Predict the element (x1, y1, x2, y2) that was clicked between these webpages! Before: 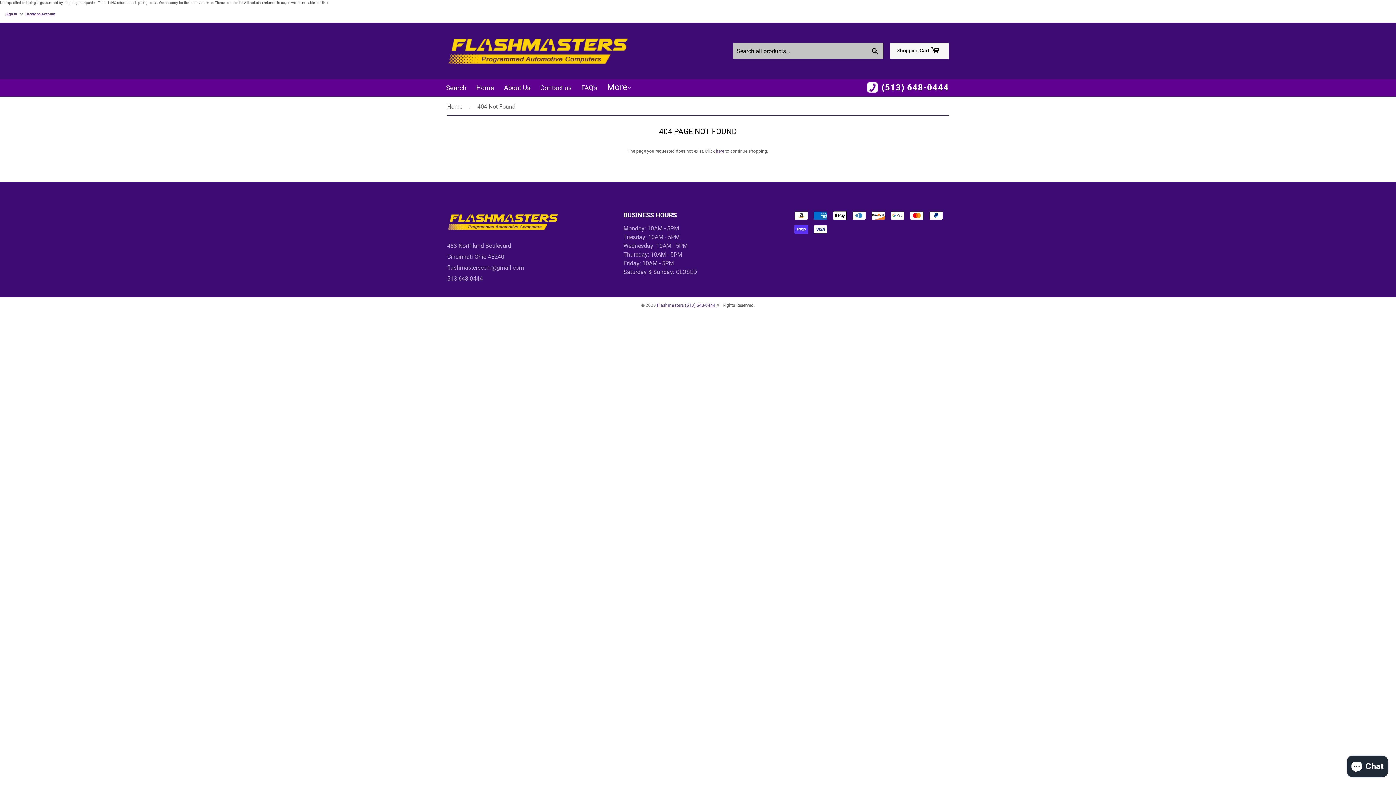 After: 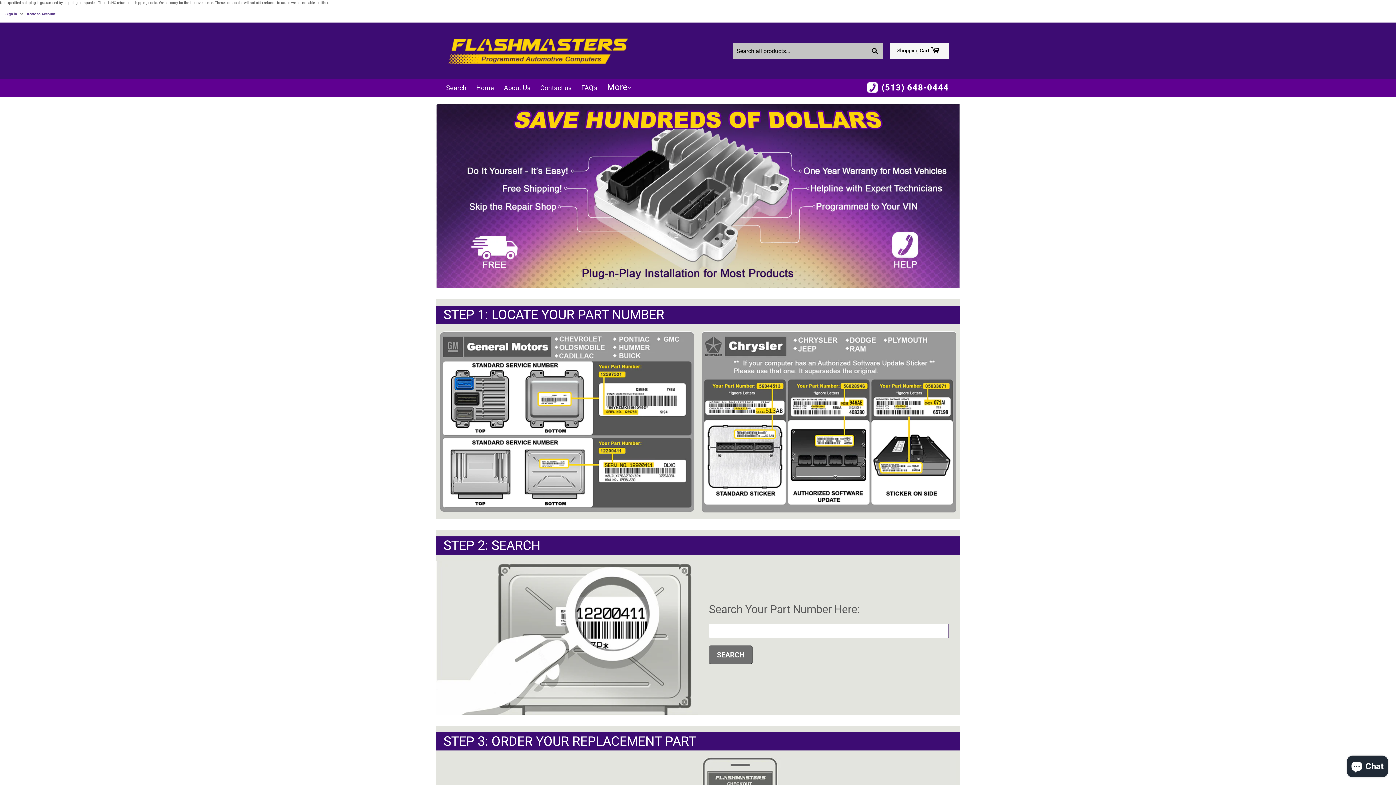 Action: bbox: (447, 96, 465, 116) label: Home